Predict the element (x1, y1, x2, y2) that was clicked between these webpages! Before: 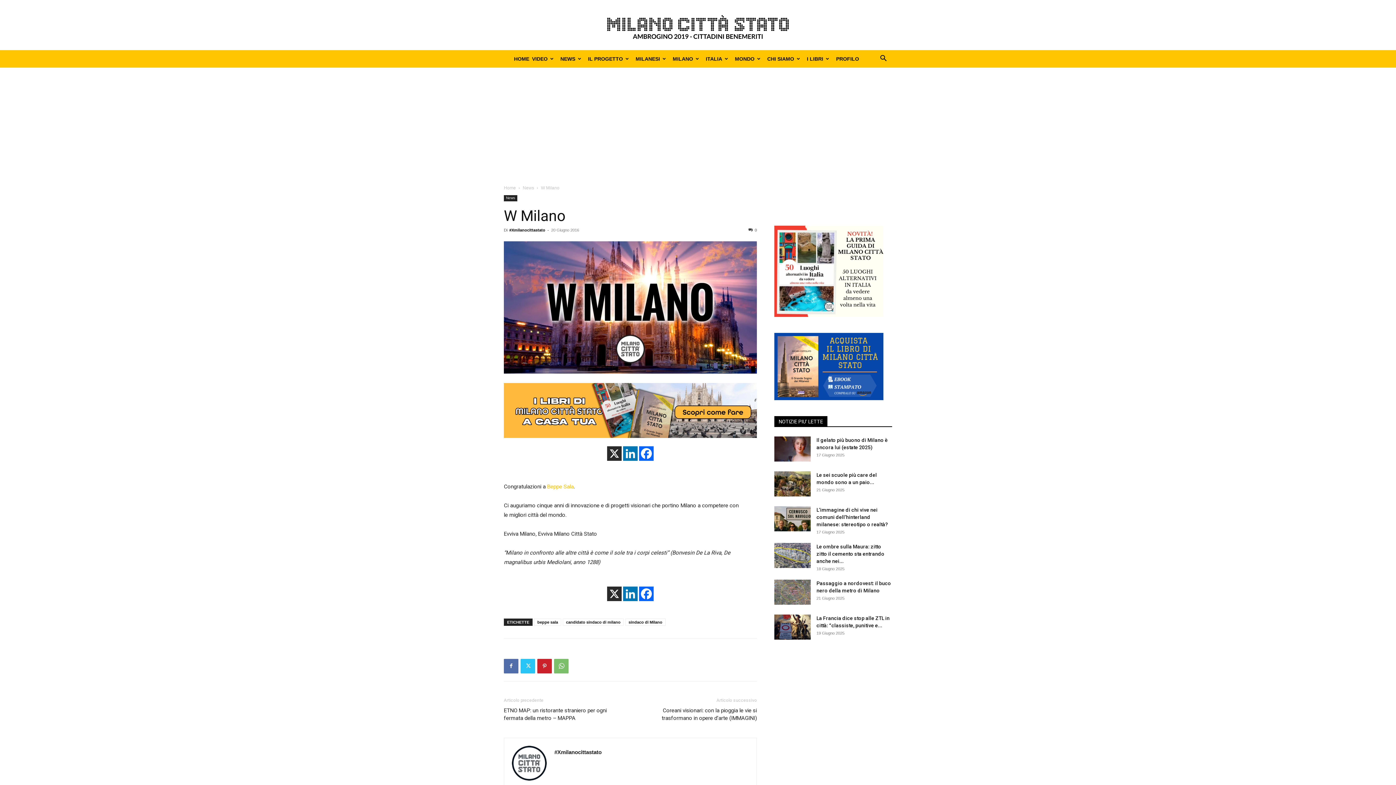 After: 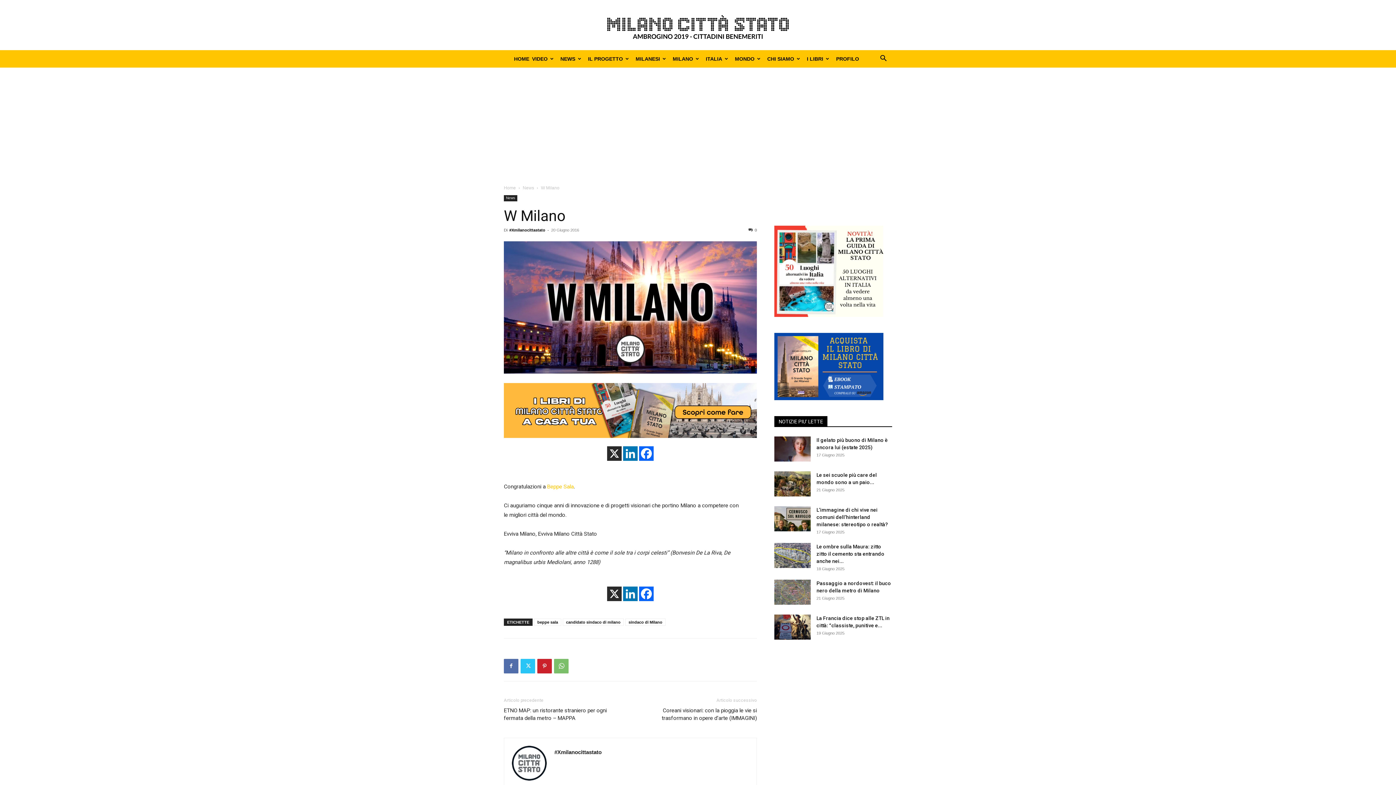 Action: bbox: (623, 586, 637, 601) label: Linkedin